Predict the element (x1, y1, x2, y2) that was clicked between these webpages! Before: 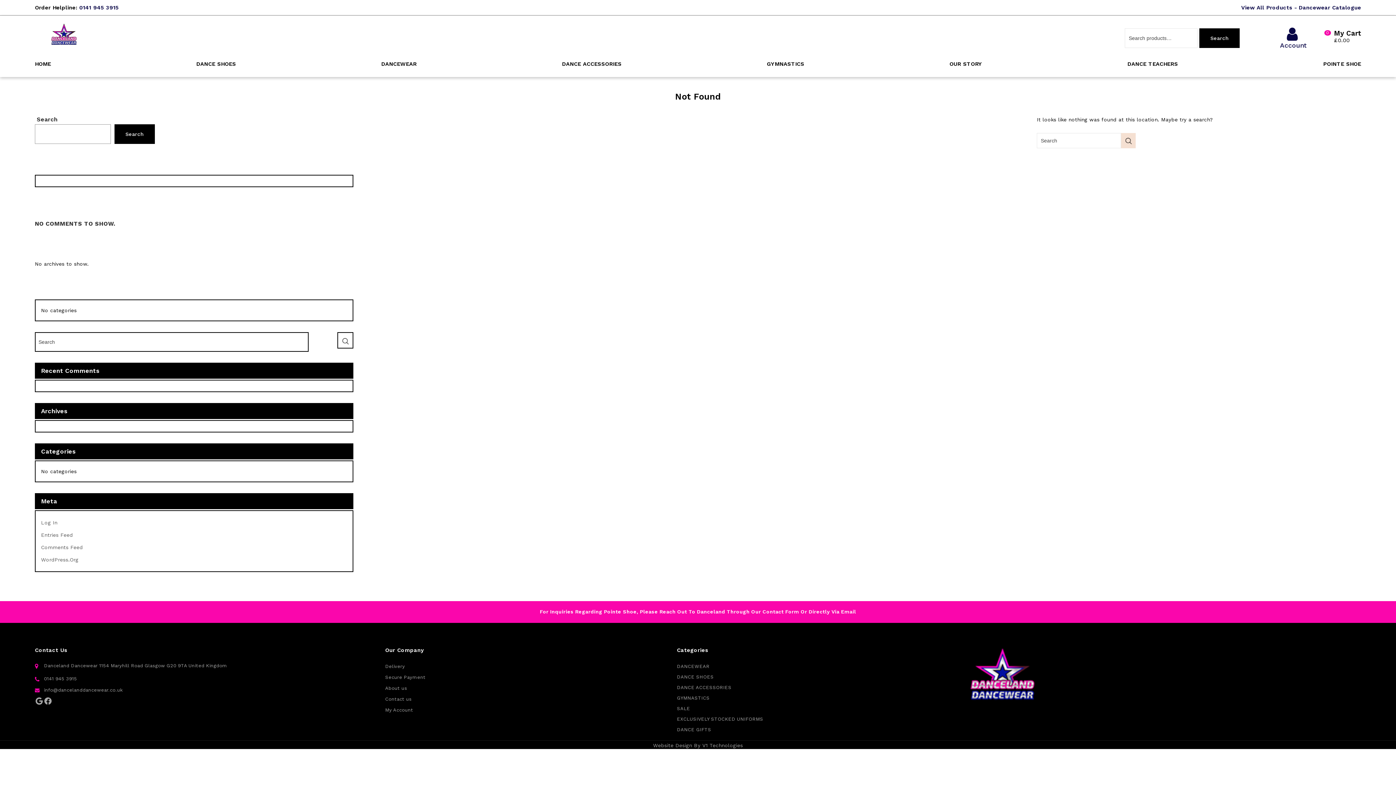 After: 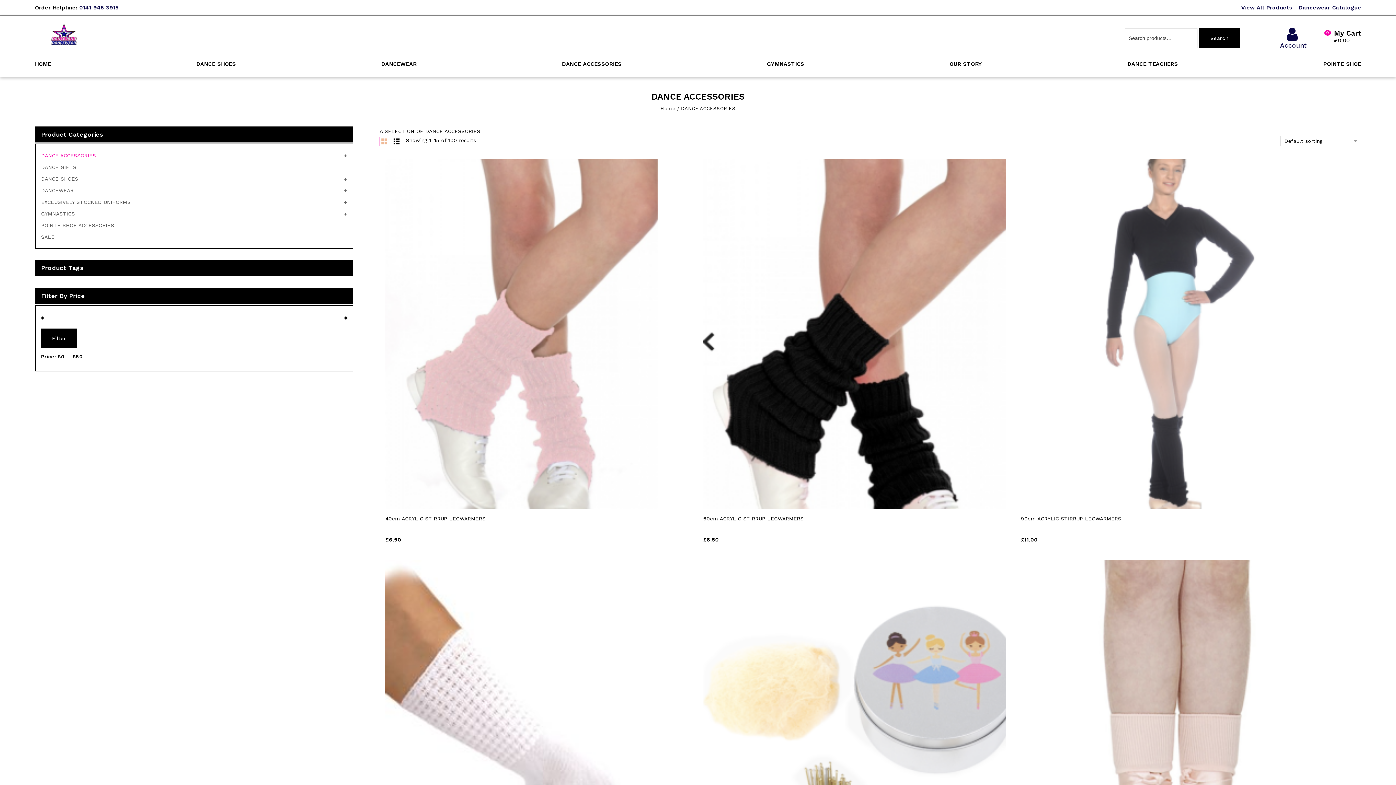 Action: label: DANCE ACCESSORIES bbox: (677, 685, 731, 690)